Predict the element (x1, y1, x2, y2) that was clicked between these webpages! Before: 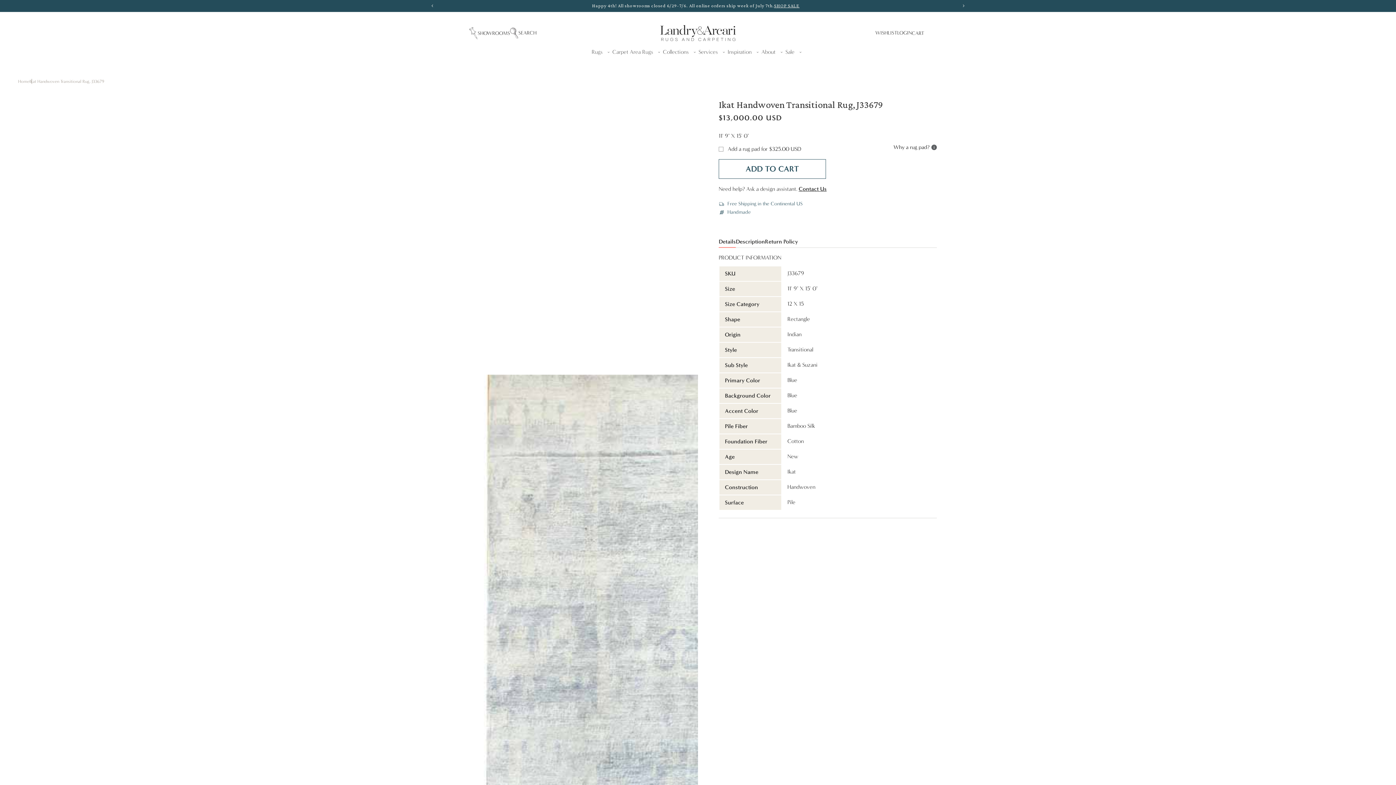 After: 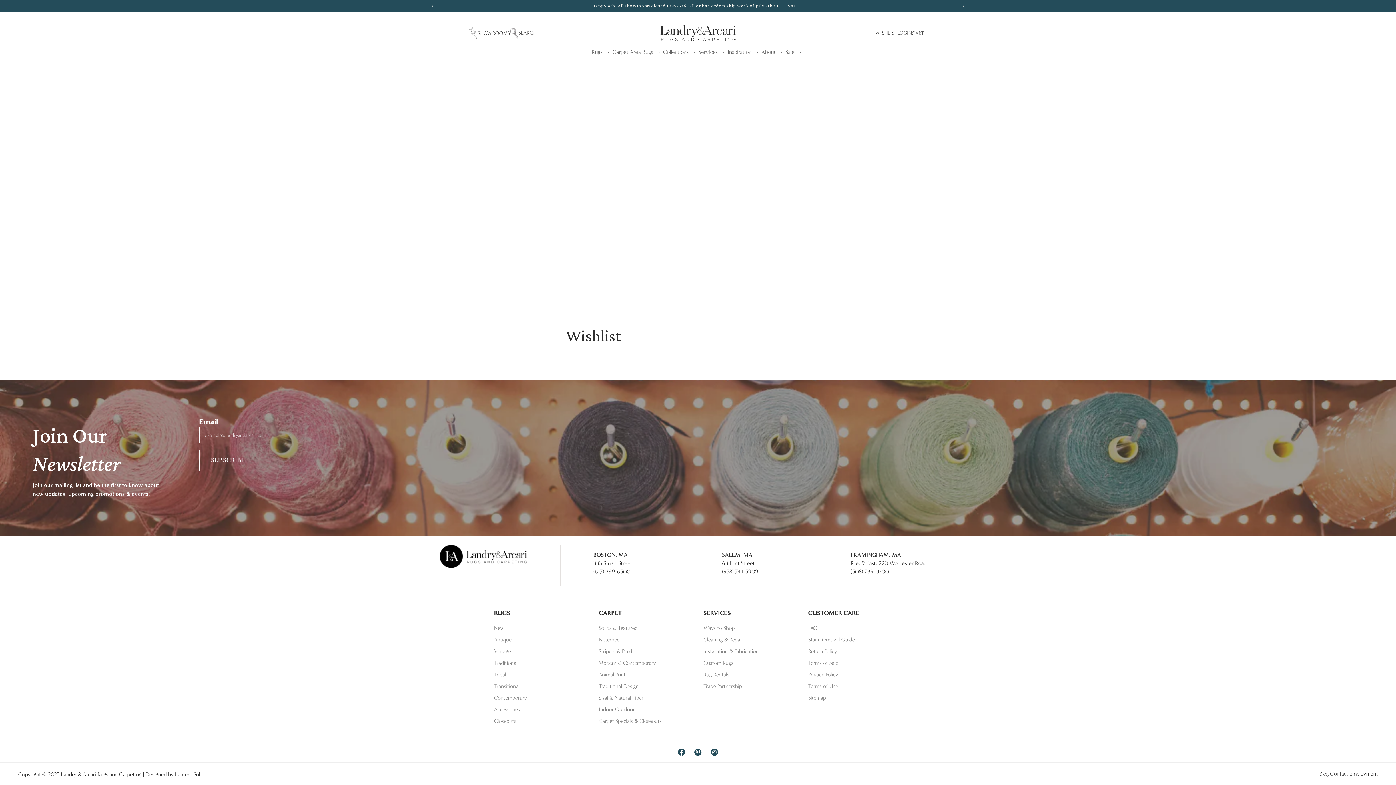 Action: bbox: (875, 28, 897, 37) label: WISHLIST